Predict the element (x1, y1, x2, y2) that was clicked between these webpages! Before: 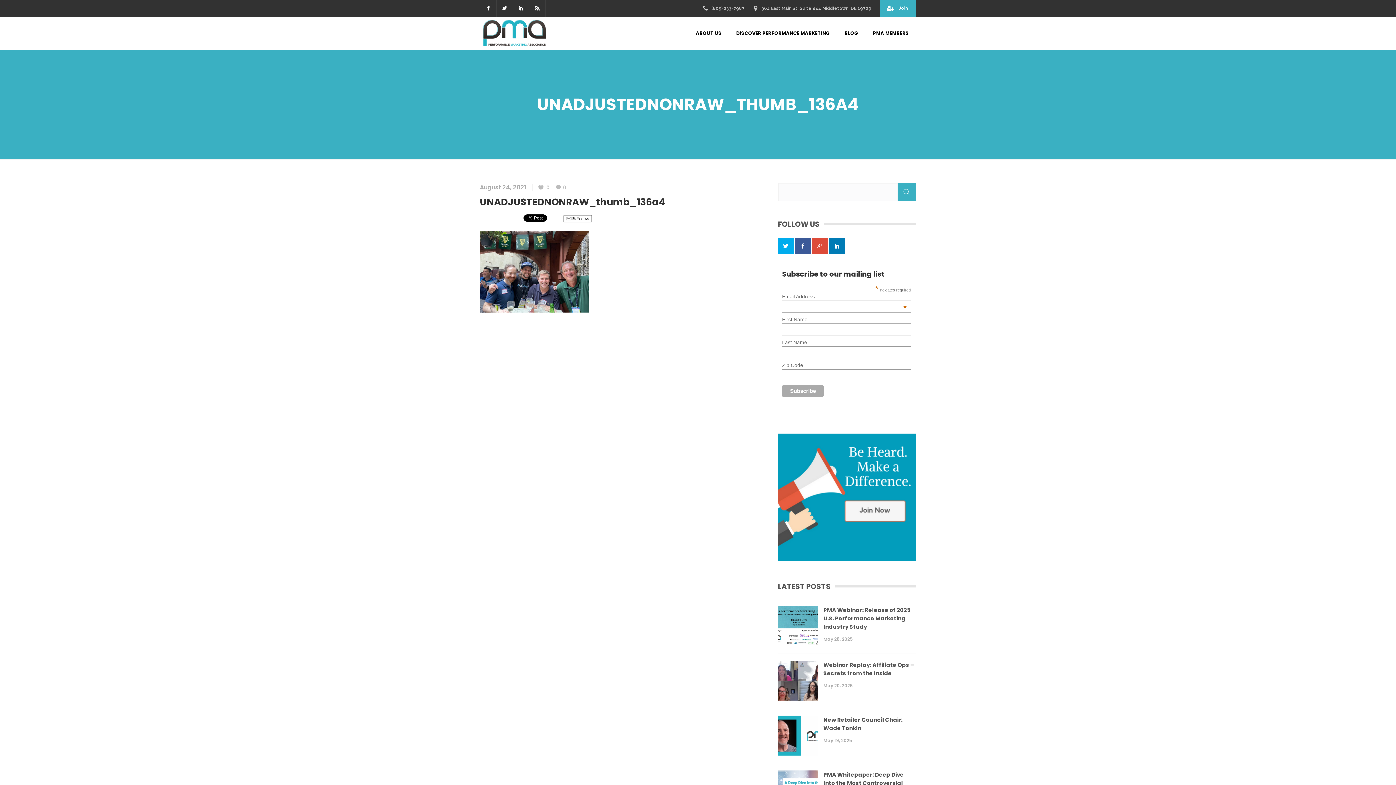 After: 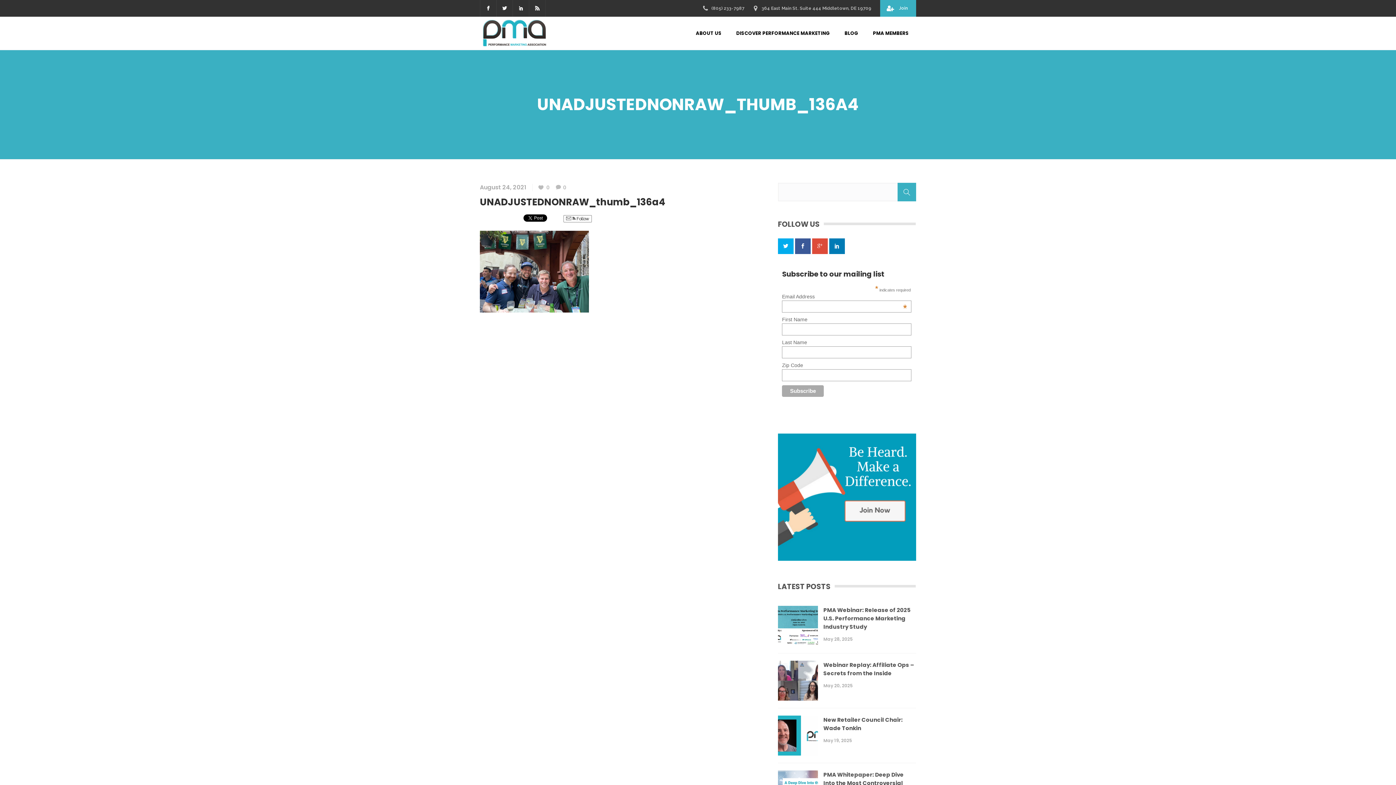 Action: bbox: (563, 215, 592, 222) label:  Follow